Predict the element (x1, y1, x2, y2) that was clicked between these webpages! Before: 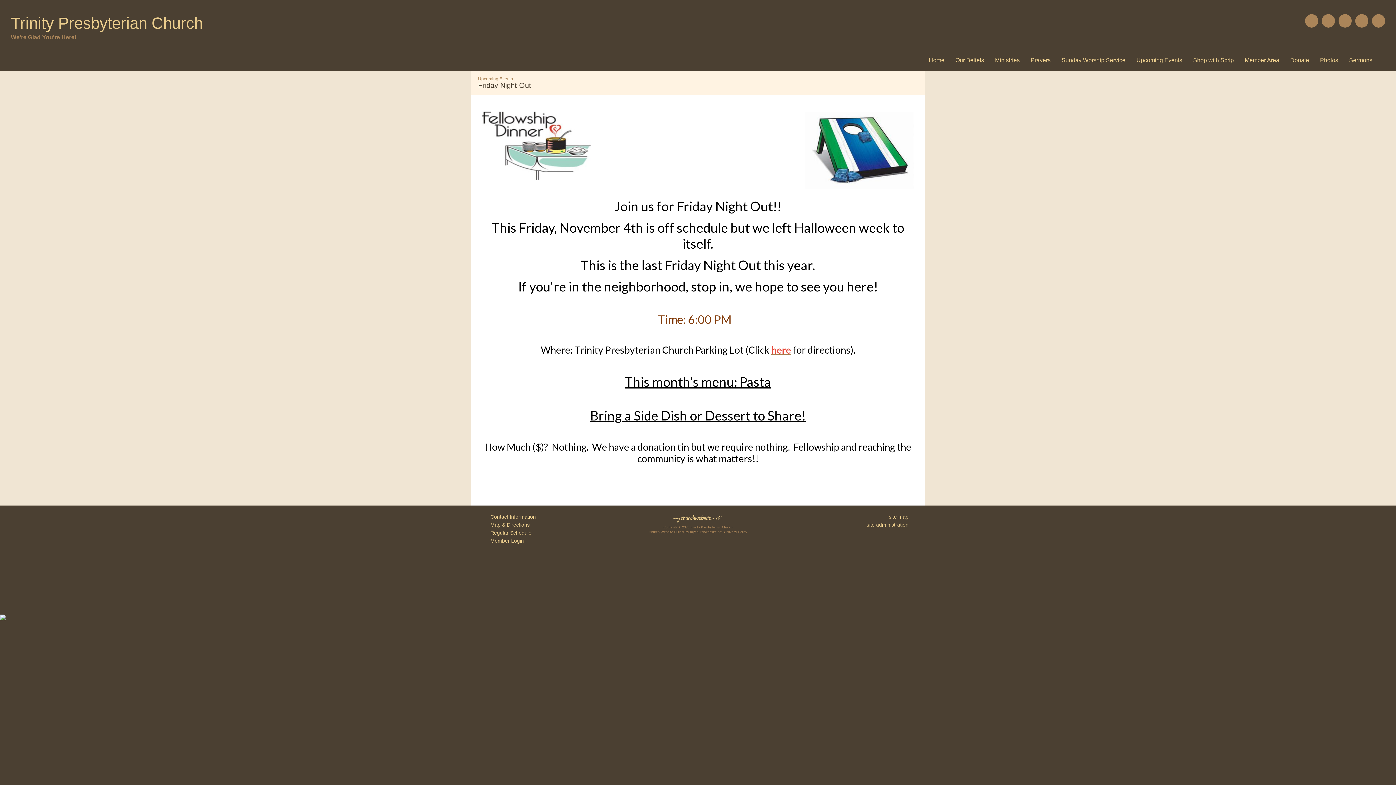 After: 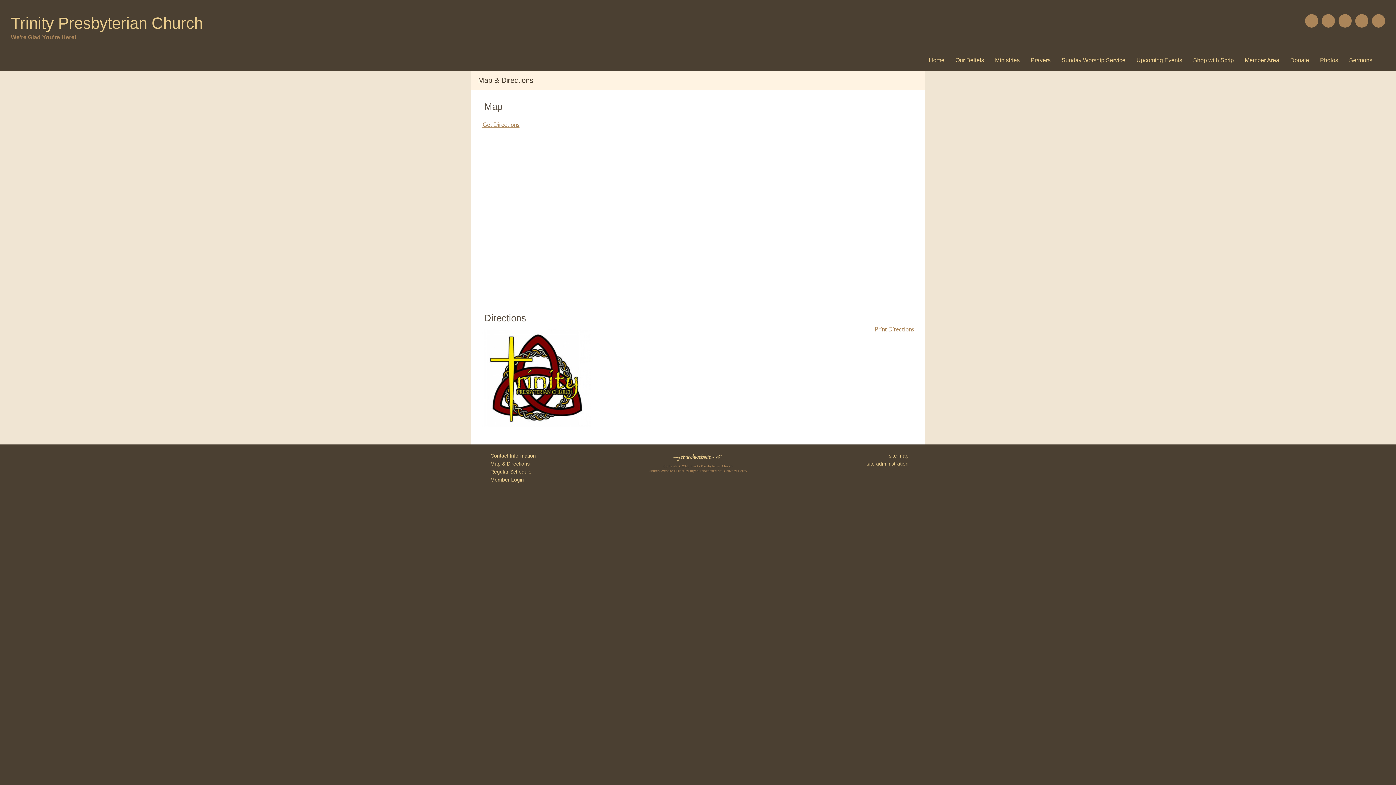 Action: bbox: (487, 522, 529, 528) label:   Map & Directions